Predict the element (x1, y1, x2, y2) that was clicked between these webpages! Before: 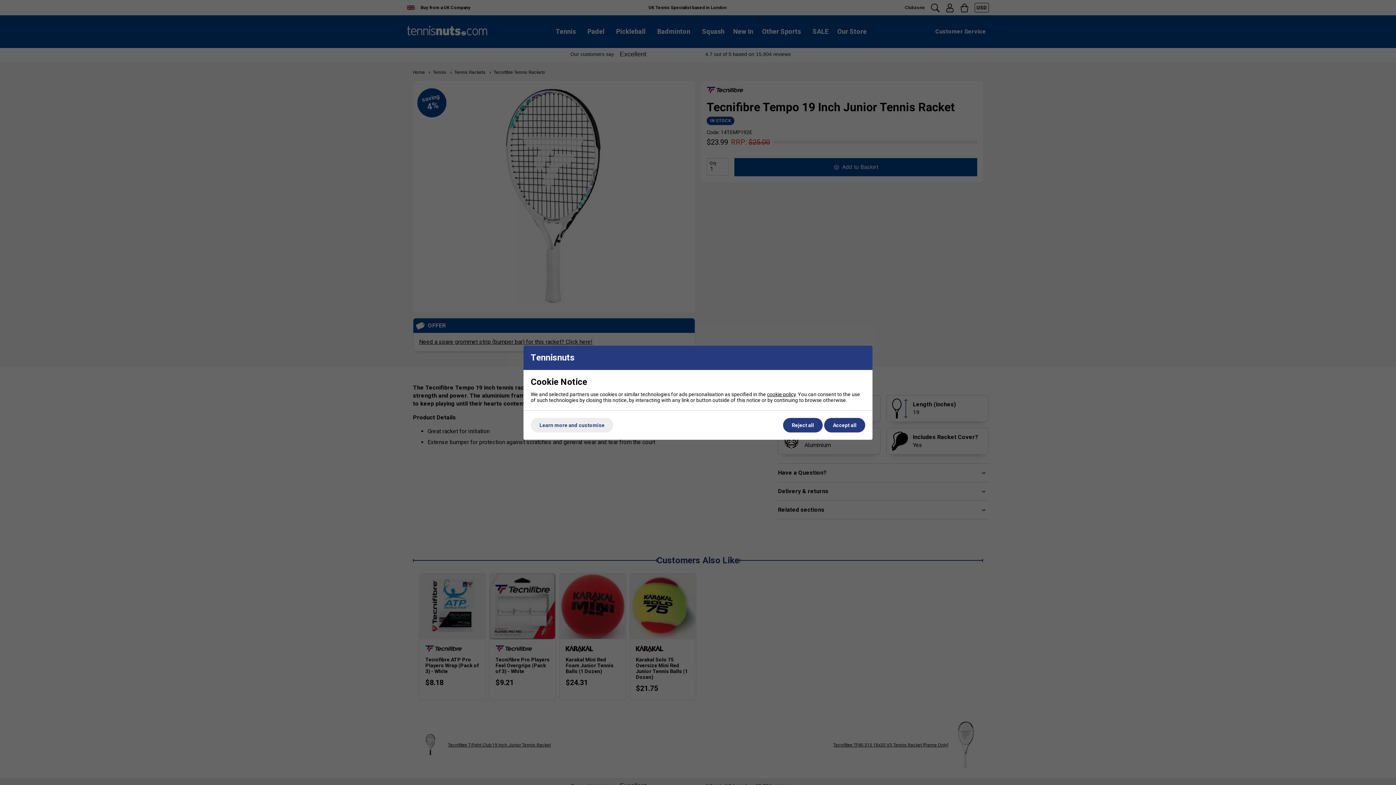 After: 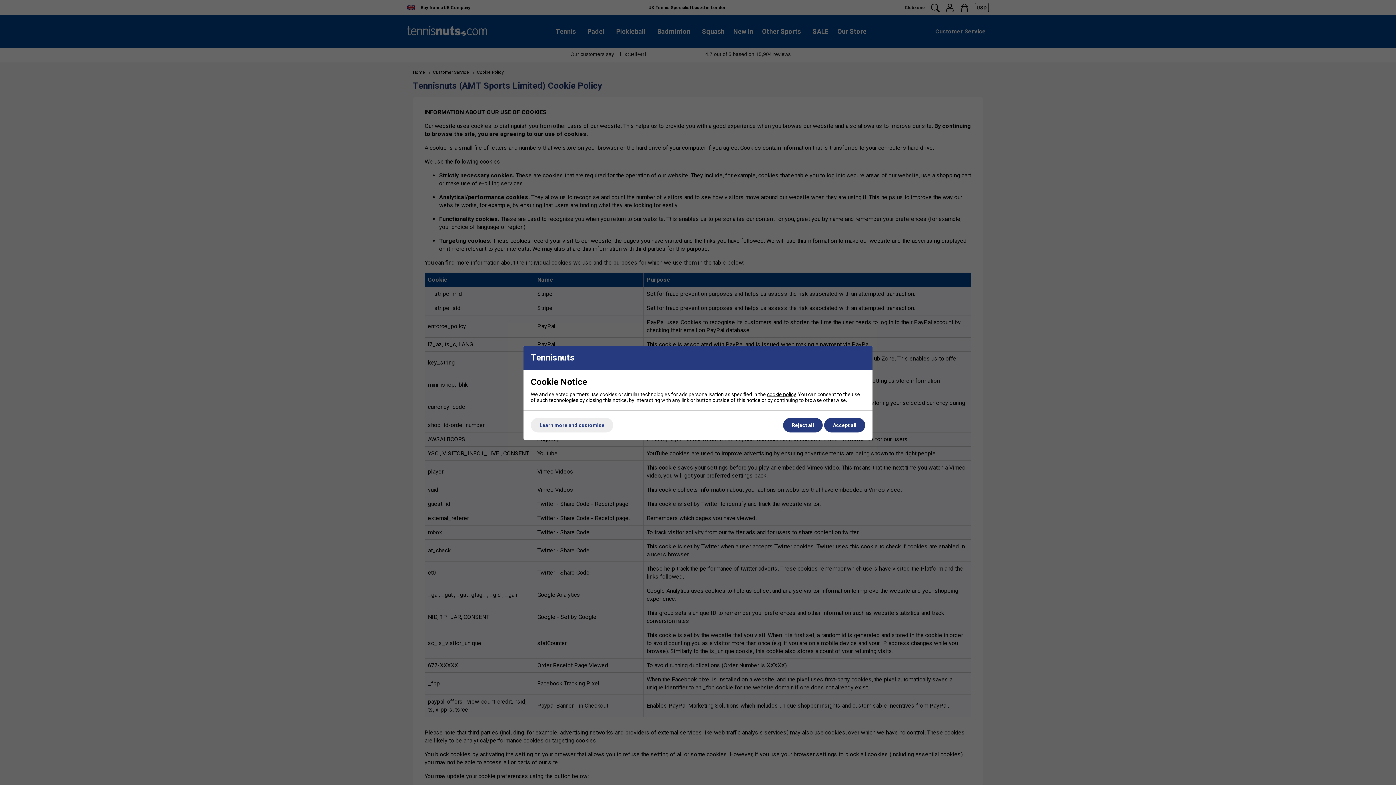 Action: bbox: (767, 391, 796, 397) label: cookie policy